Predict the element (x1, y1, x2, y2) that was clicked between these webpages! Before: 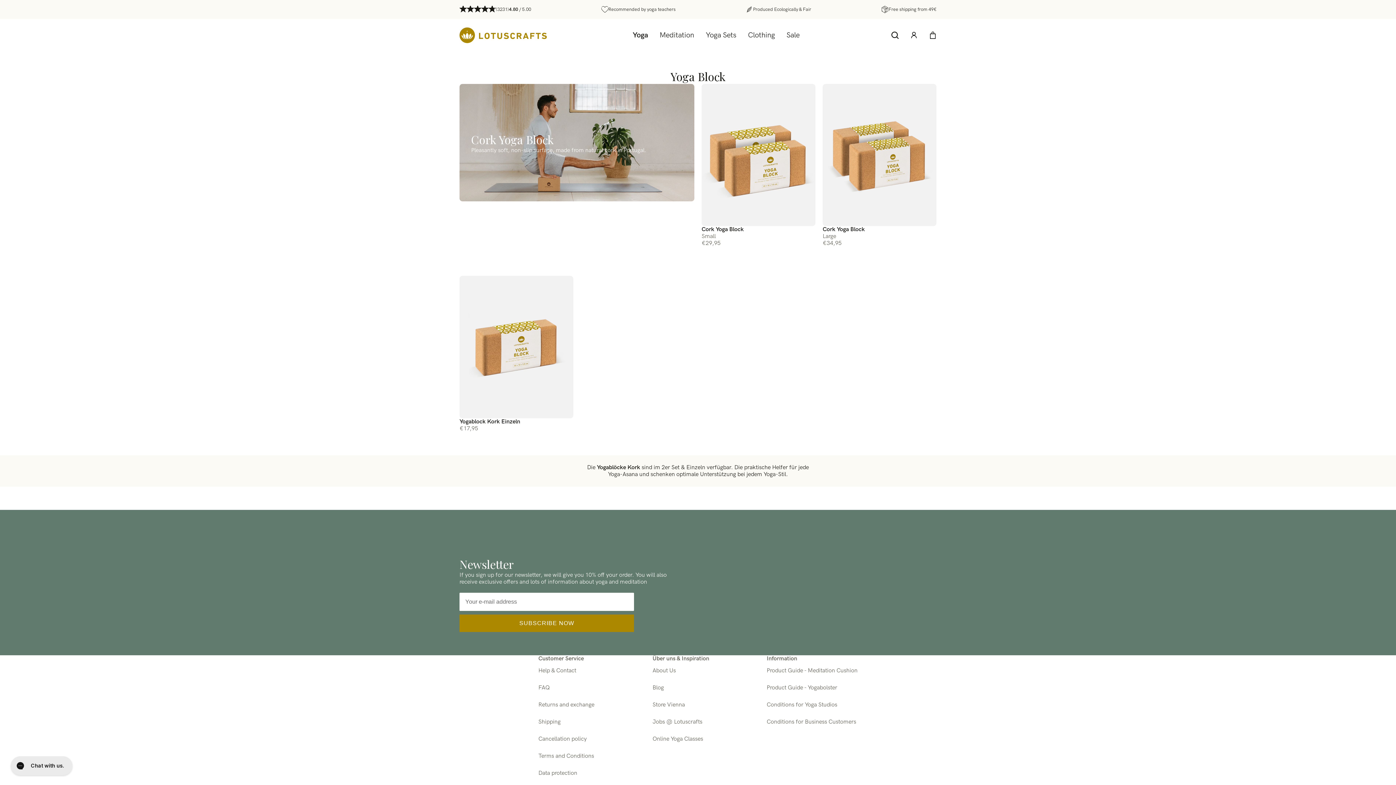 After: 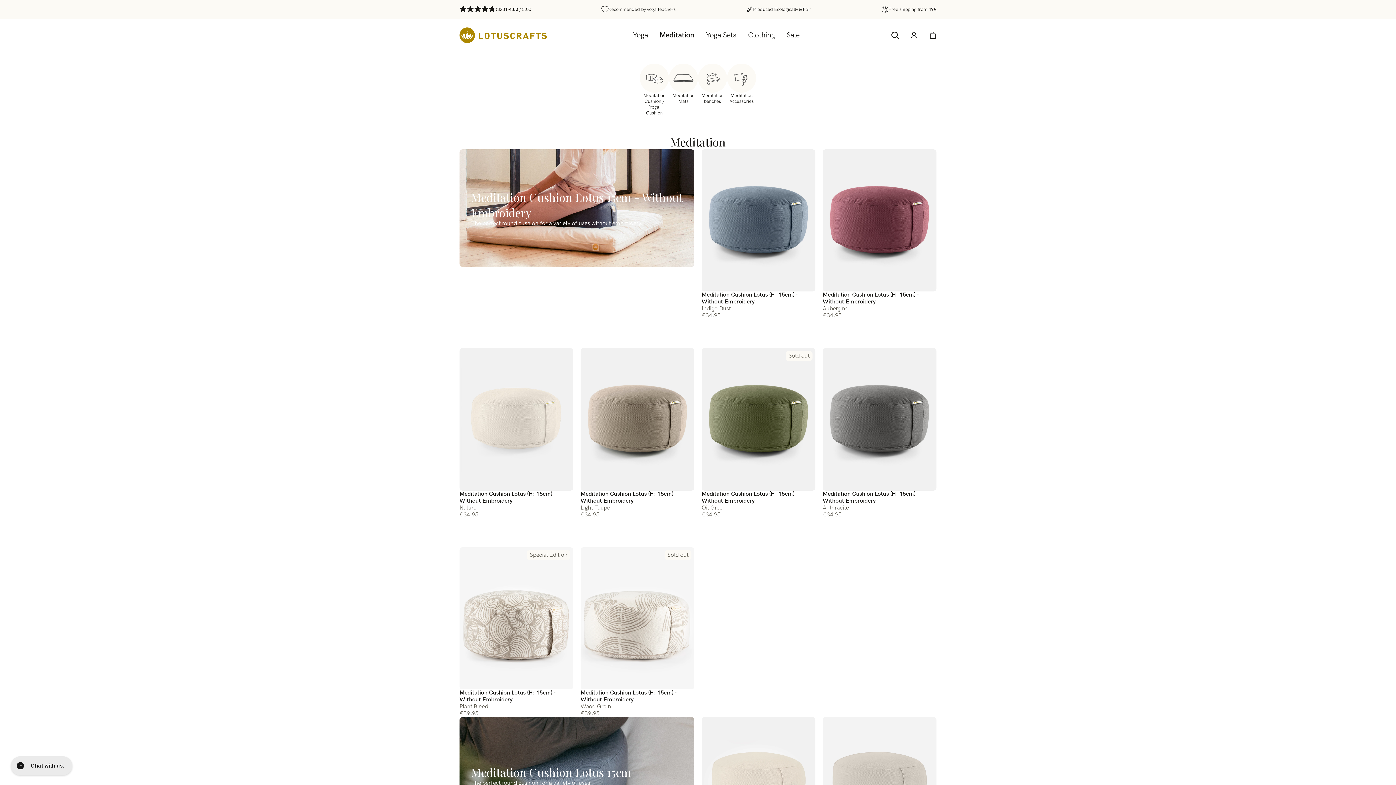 Action: label: Meditation bbox: (654, 25, 700, 45)